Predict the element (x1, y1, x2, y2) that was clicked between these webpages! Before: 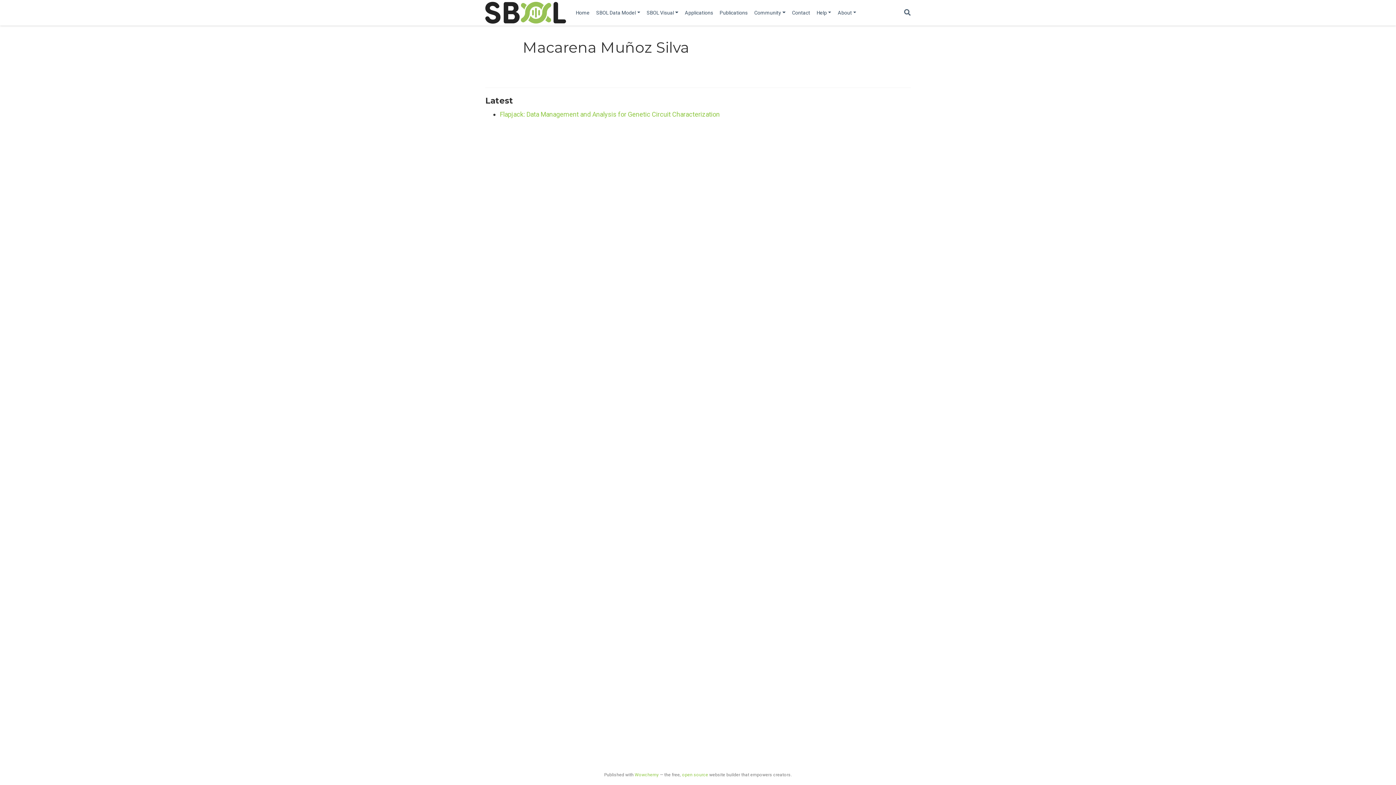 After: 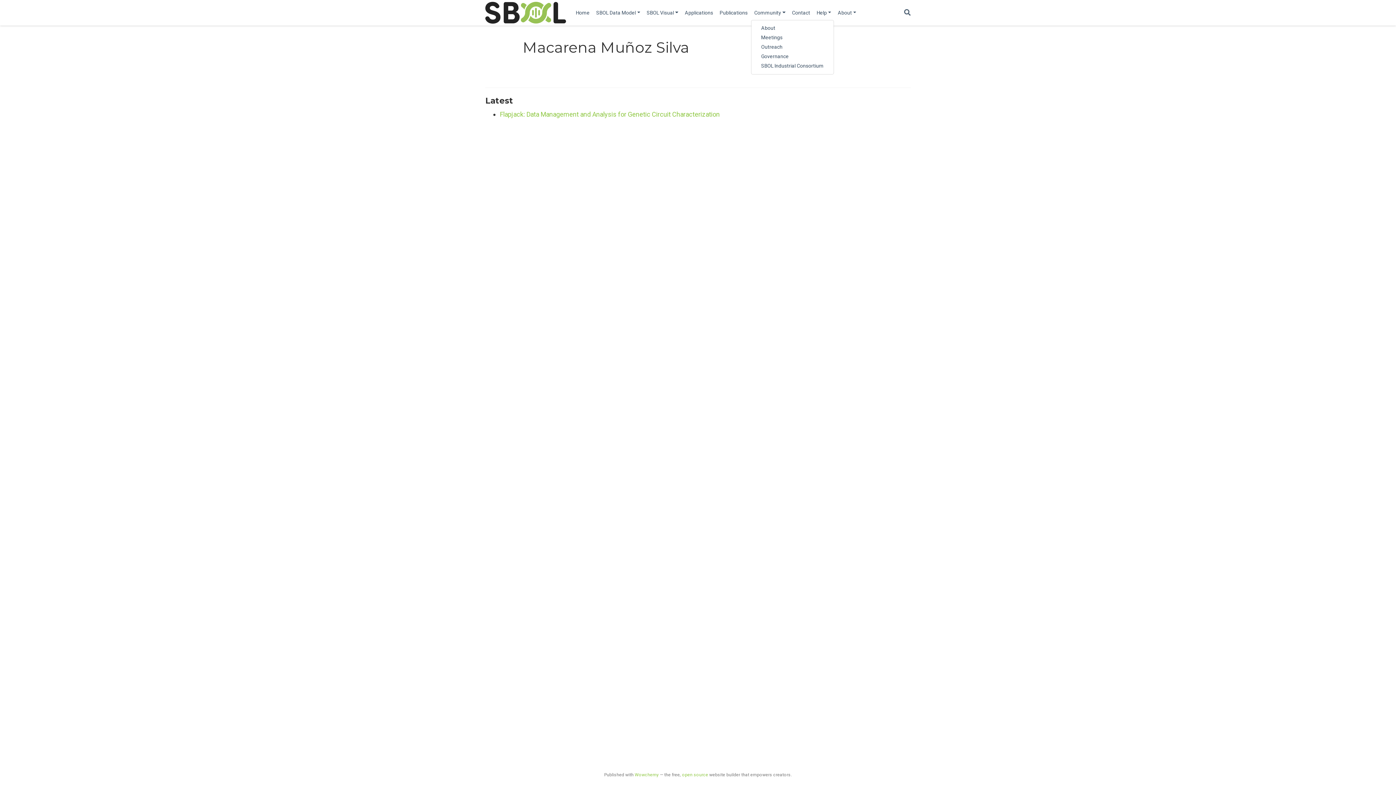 Action: bbox: (751, 6, 788, 19) label: Community